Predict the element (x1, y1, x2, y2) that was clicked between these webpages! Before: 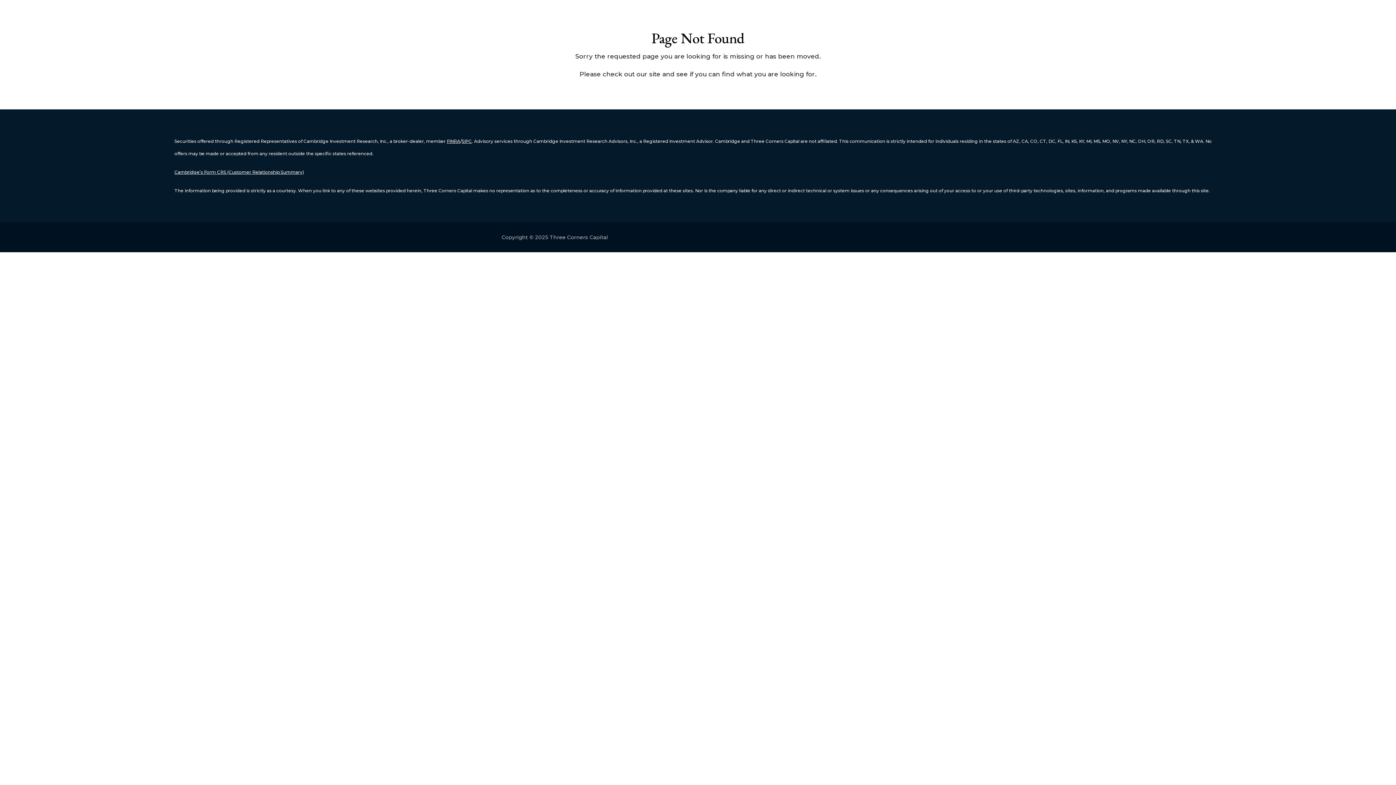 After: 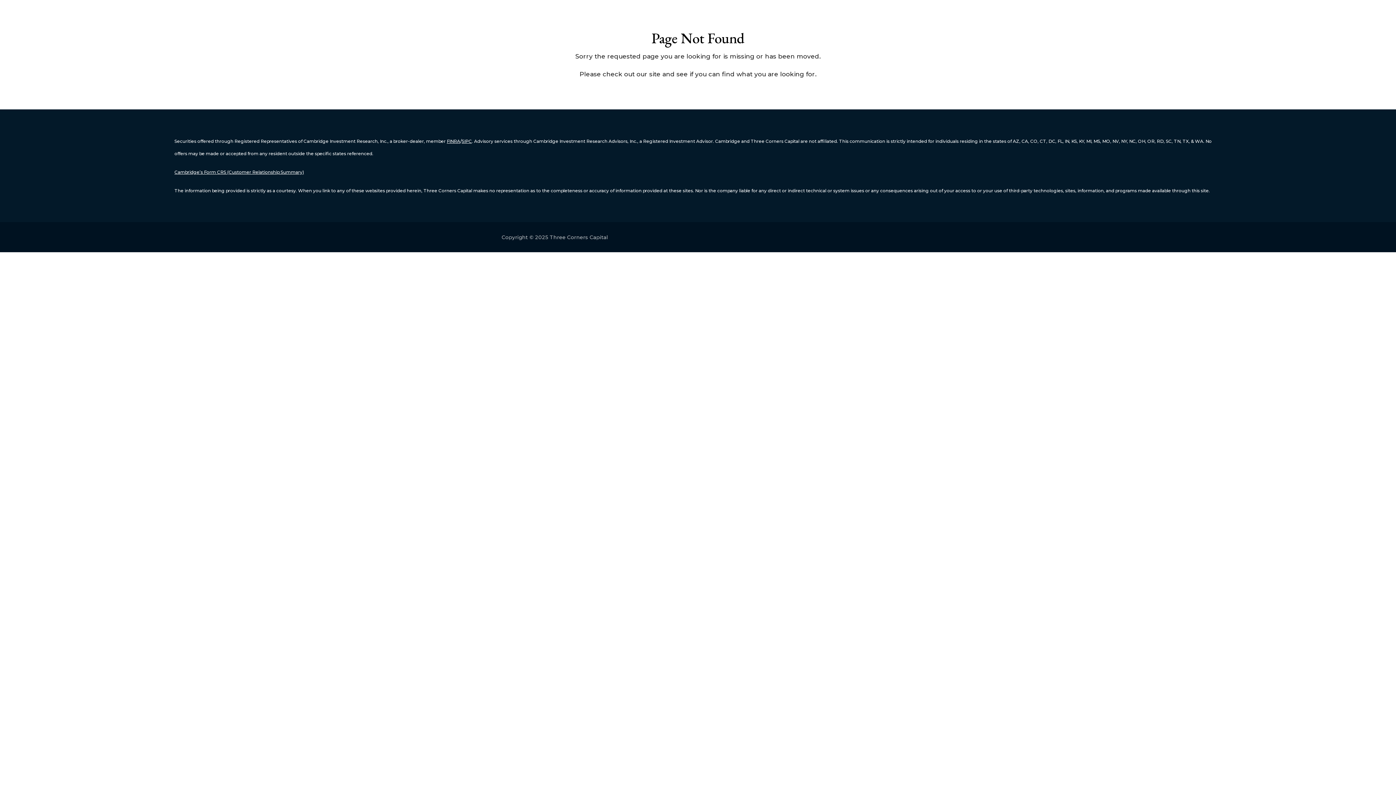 Action: bbox: (174, 169, 304, 174) label: Cambridge’s Form CRS (Customer Relationship Summary)